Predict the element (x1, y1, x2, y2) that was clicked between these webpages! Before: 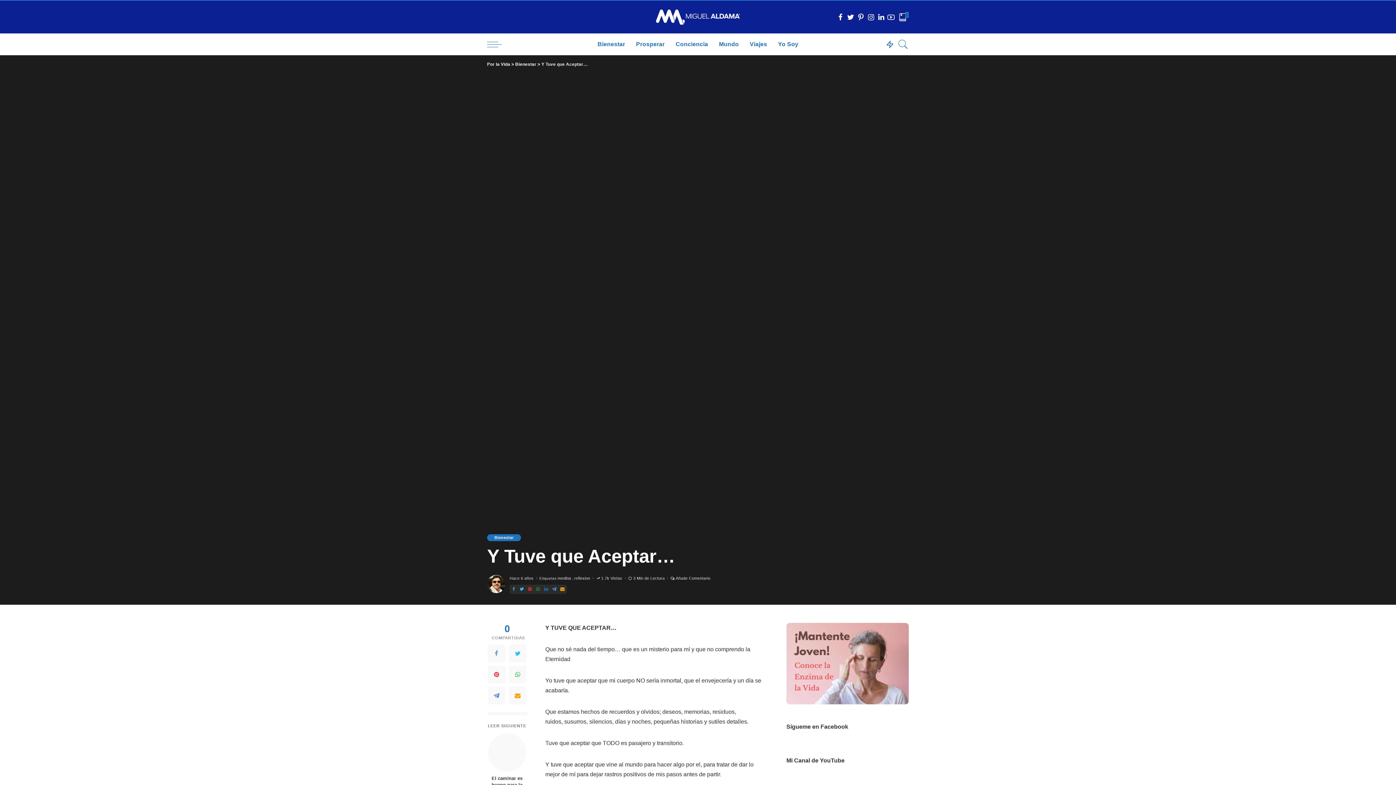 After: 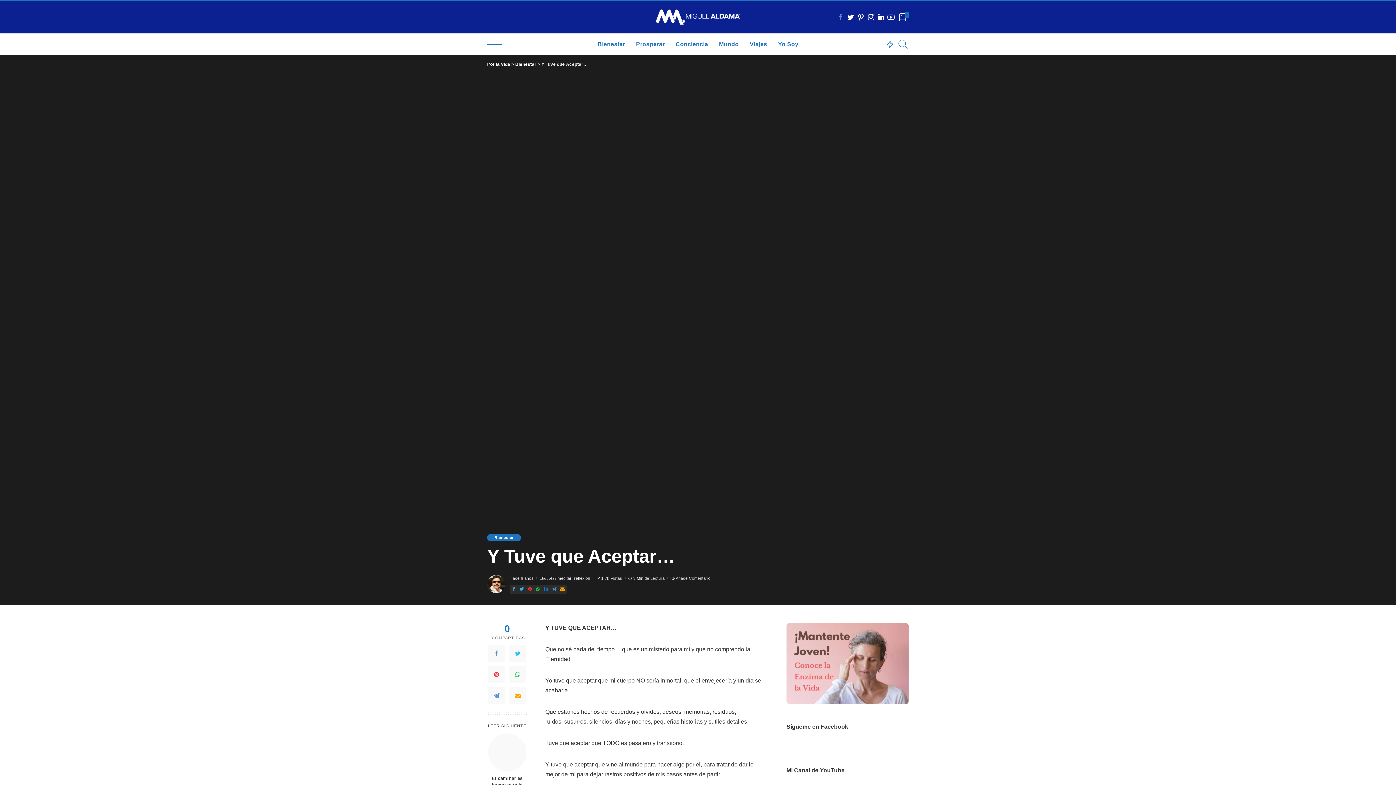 Action: bbox: (835, 8, 845, 26)